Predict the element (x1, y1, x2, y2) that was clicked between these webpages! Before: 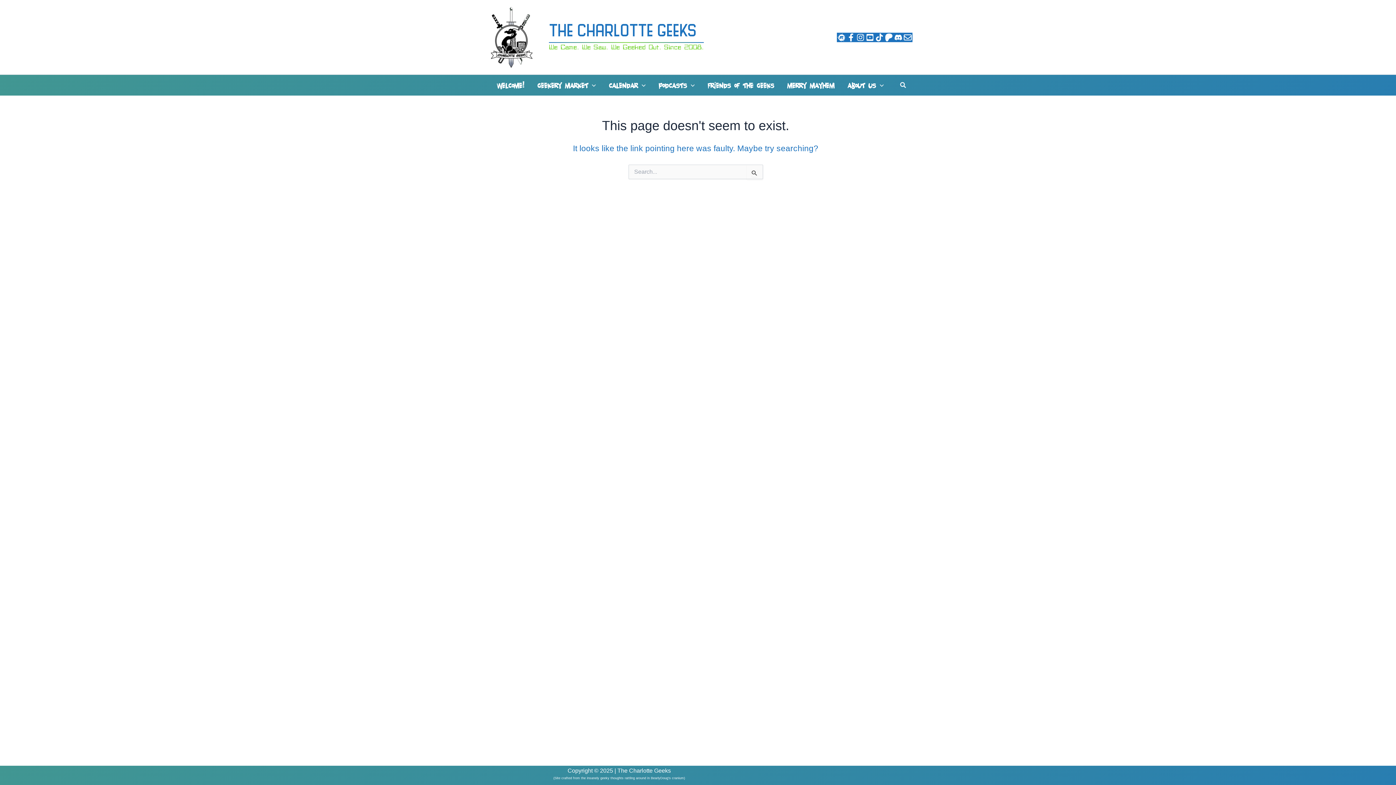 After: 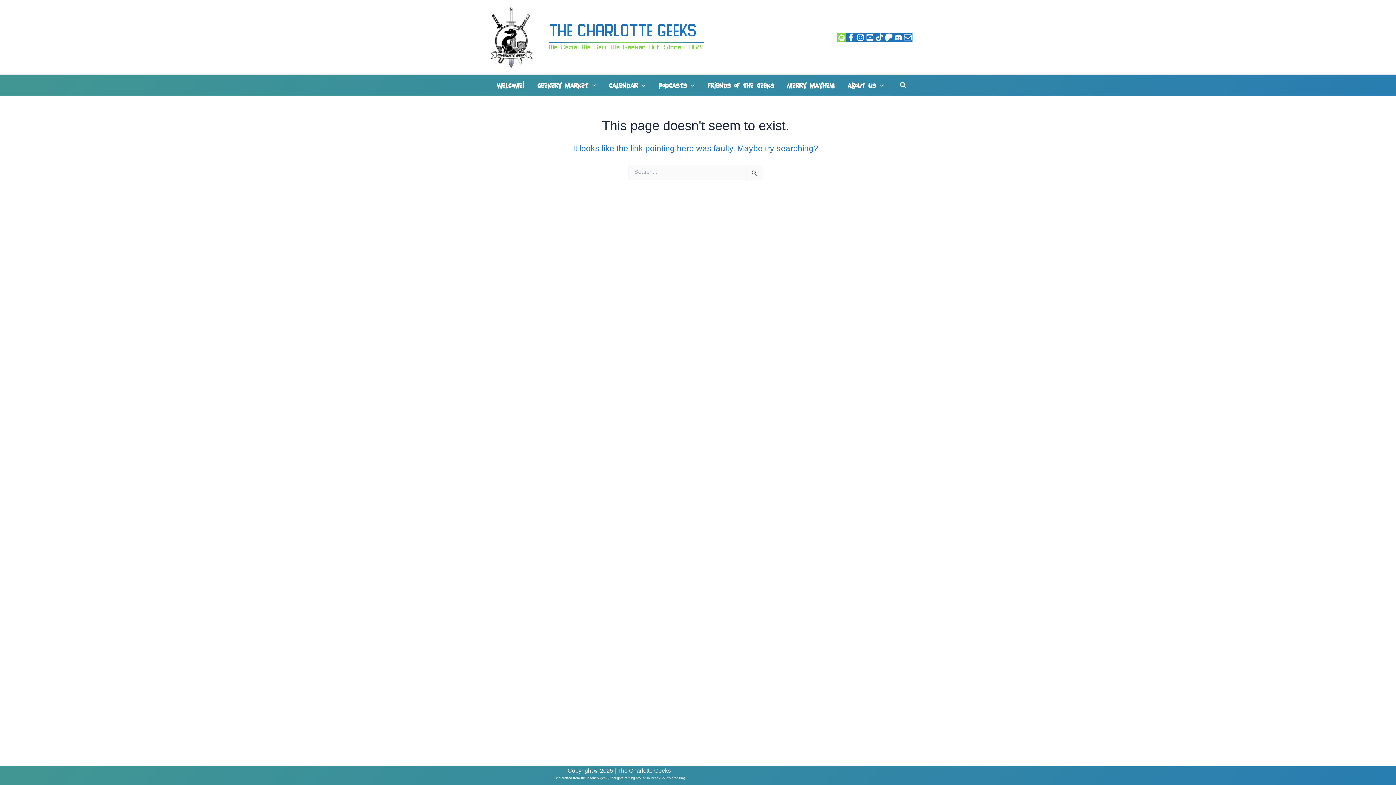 Action: bbox: (837, 33, 846, 39)